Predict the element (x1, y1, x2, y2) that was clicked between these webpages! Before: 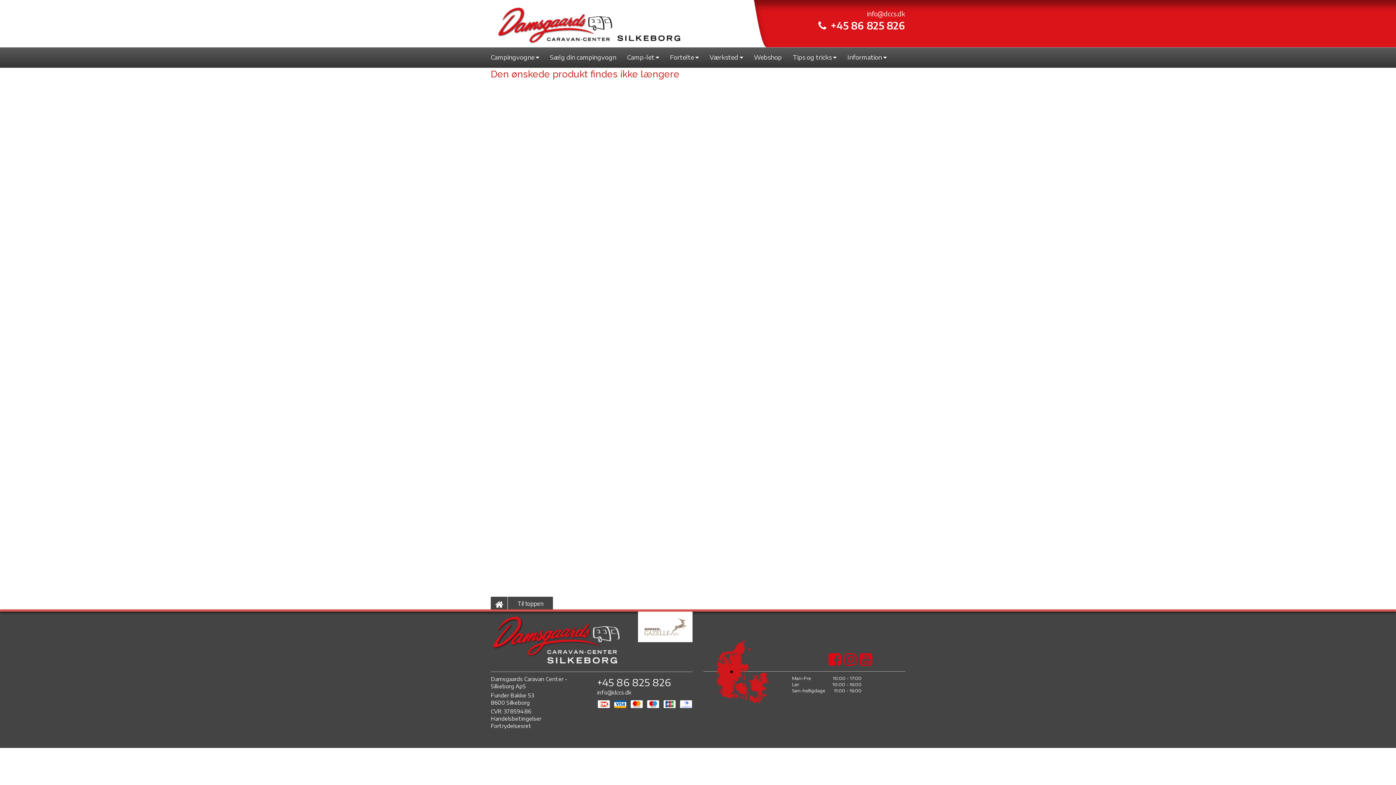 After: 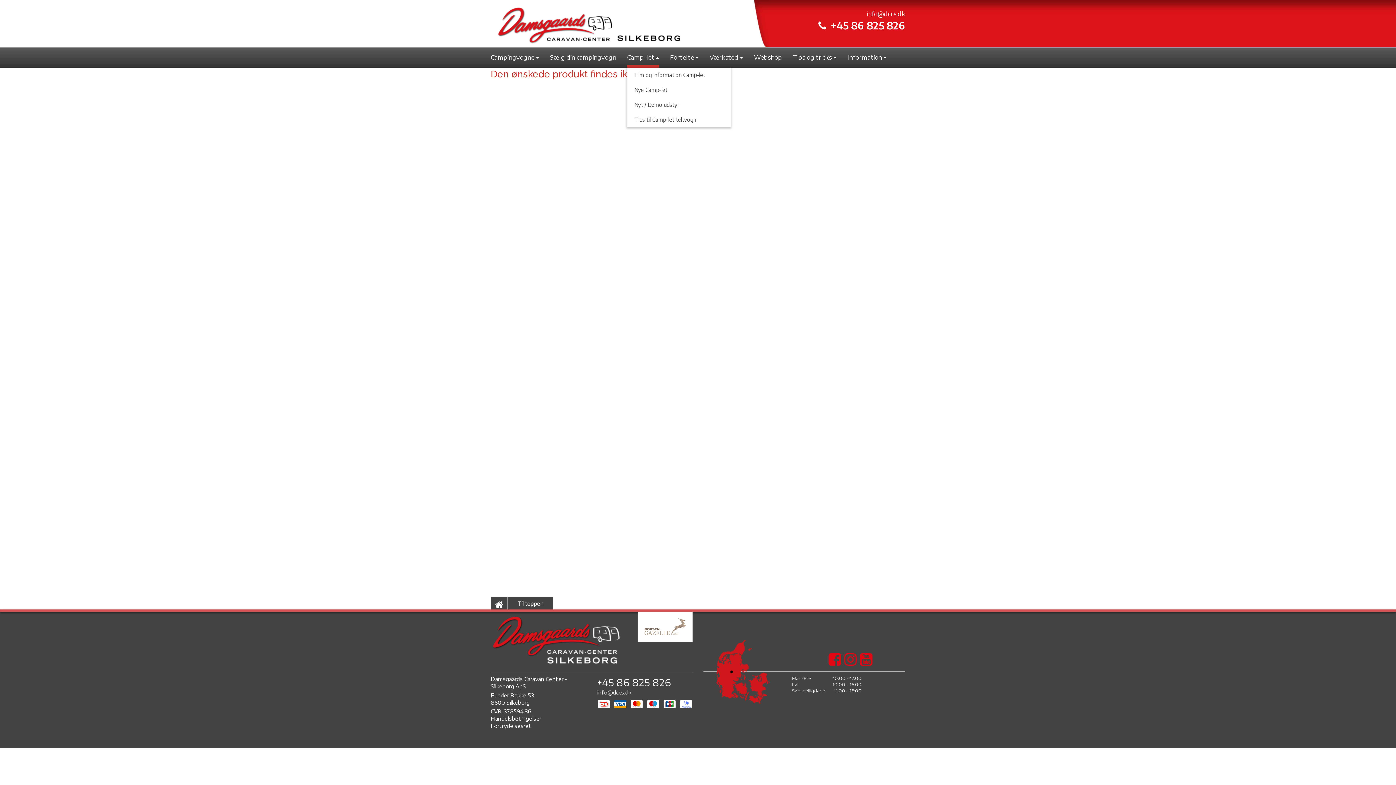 Action: label: Camp-let  bbox: (627, 47, 659, 67)